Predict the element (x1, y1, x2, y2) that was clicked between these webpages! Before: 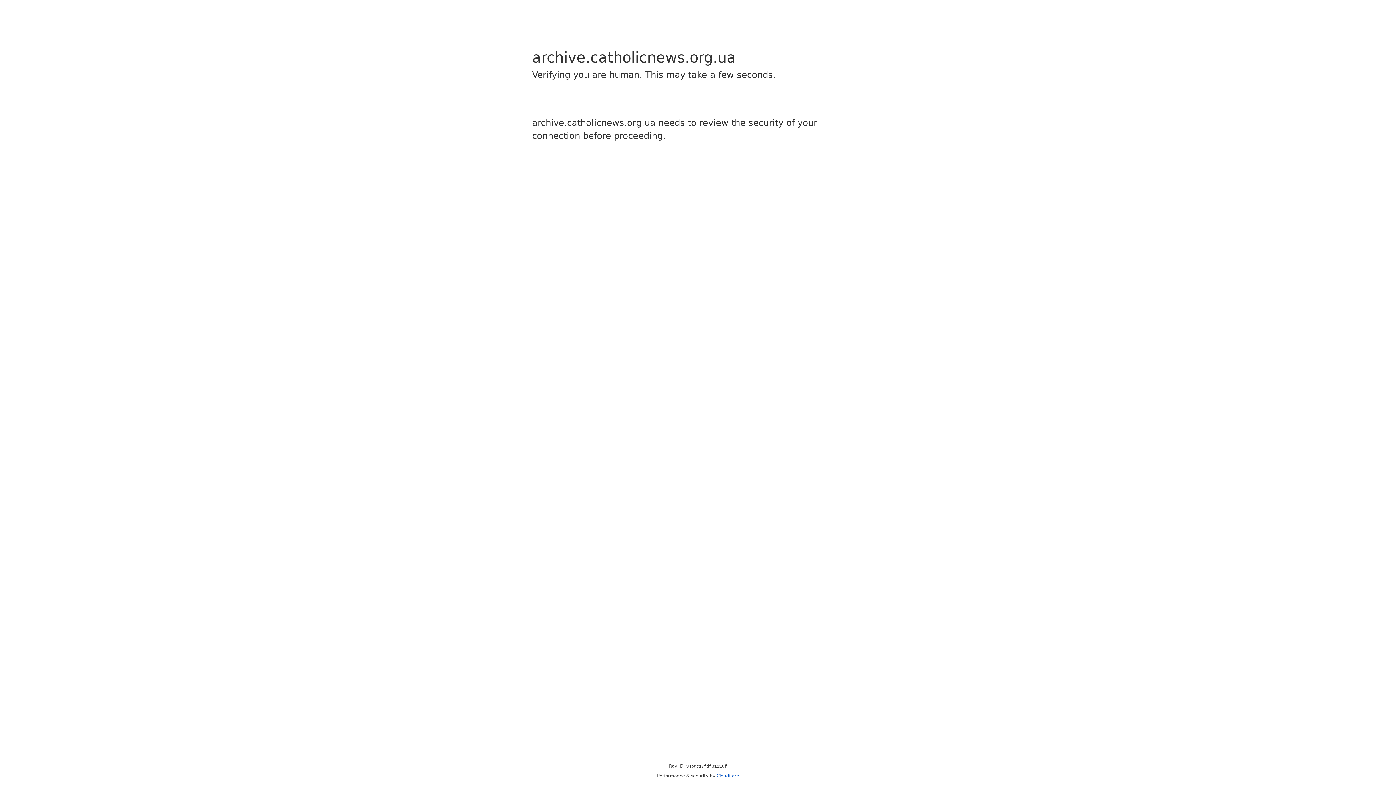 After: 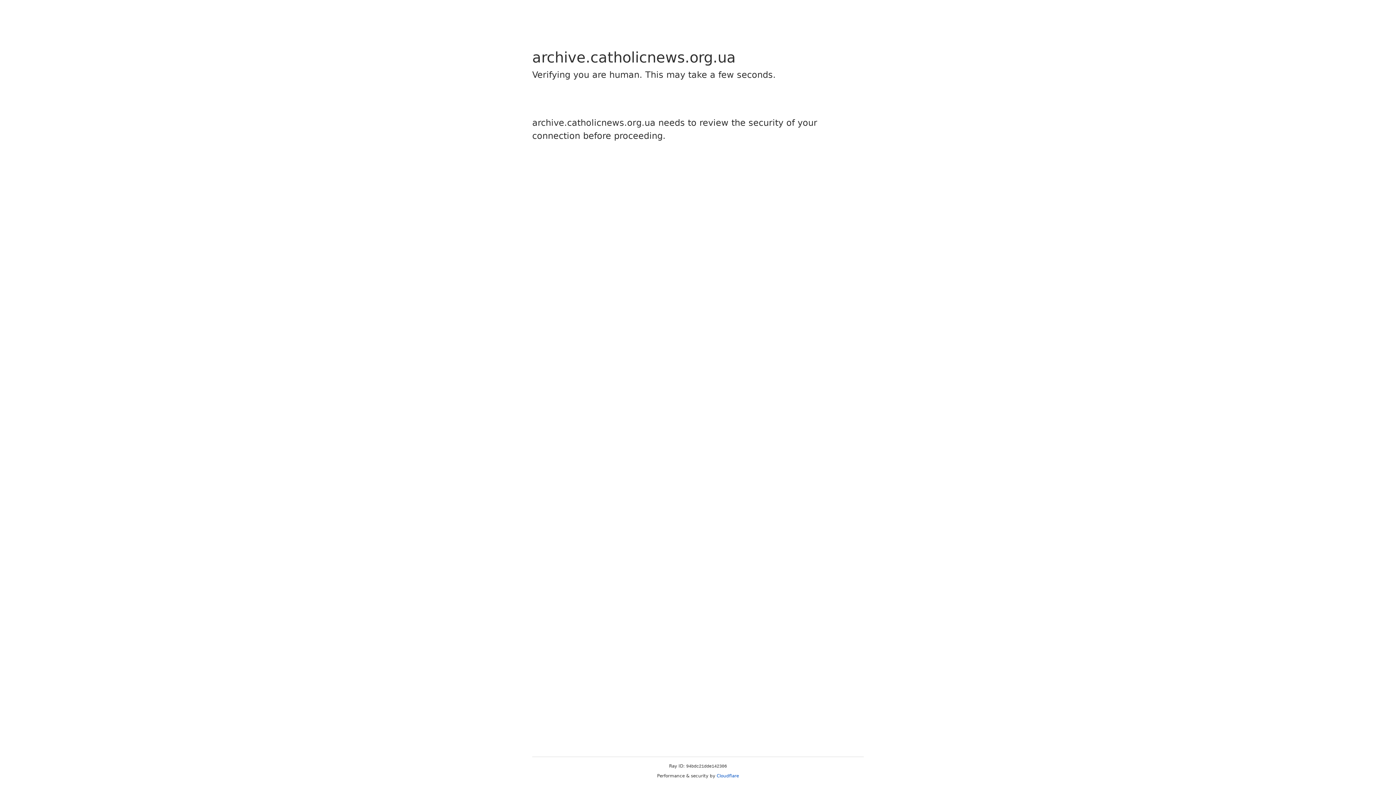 Action: bbox: (716, 773, 739, 778) label: Cloudflare